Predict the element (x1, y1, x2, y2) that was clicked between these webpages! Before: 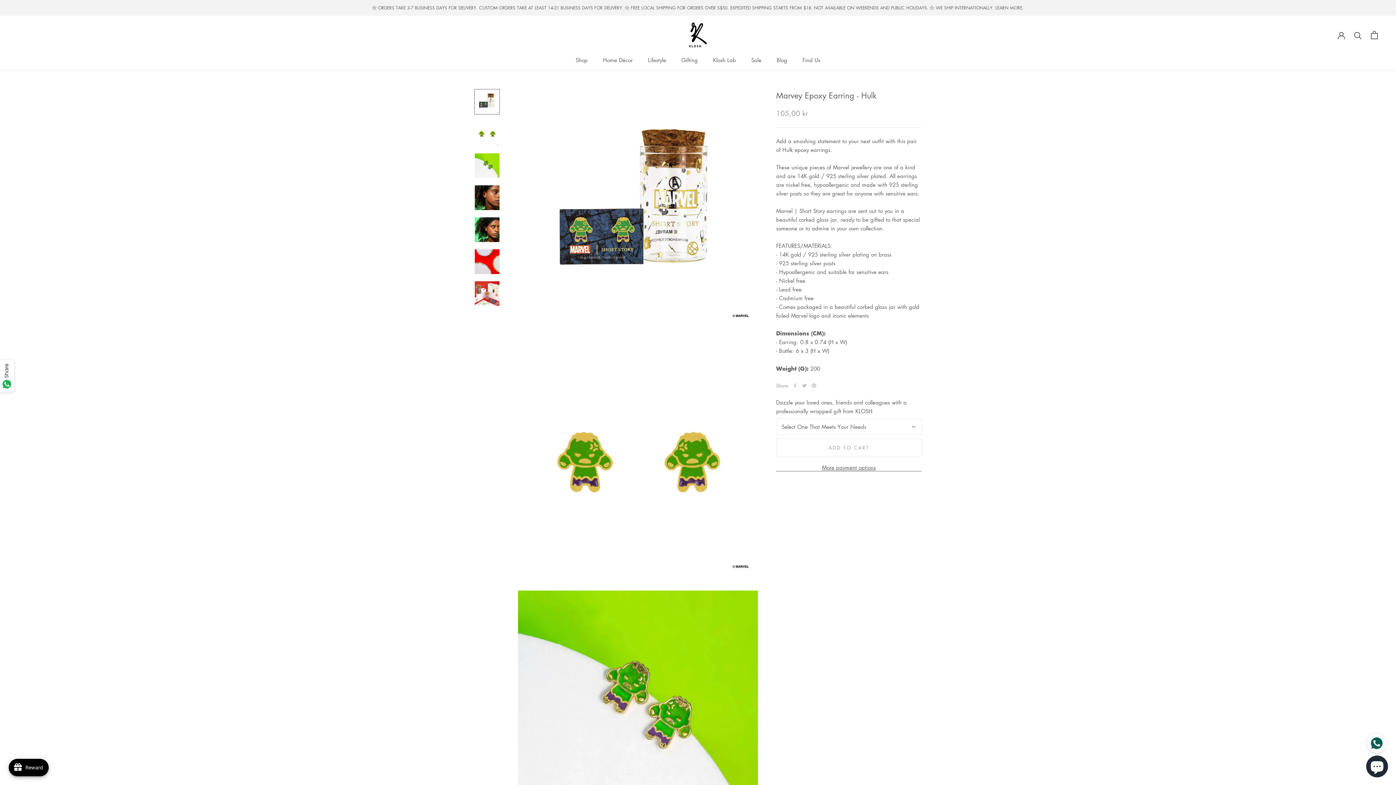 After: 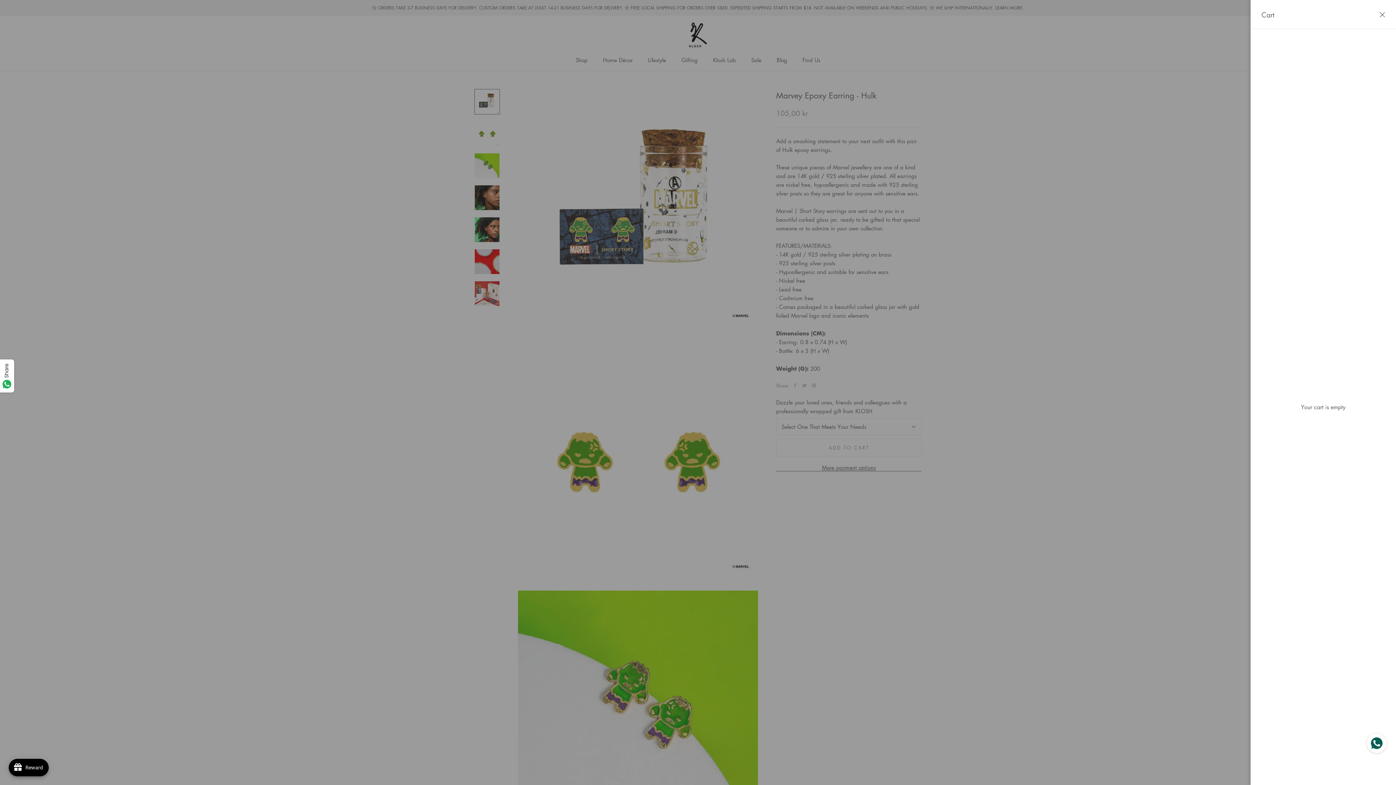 Action: bbox: (1371, 30, 1378, 39) label: Open cart